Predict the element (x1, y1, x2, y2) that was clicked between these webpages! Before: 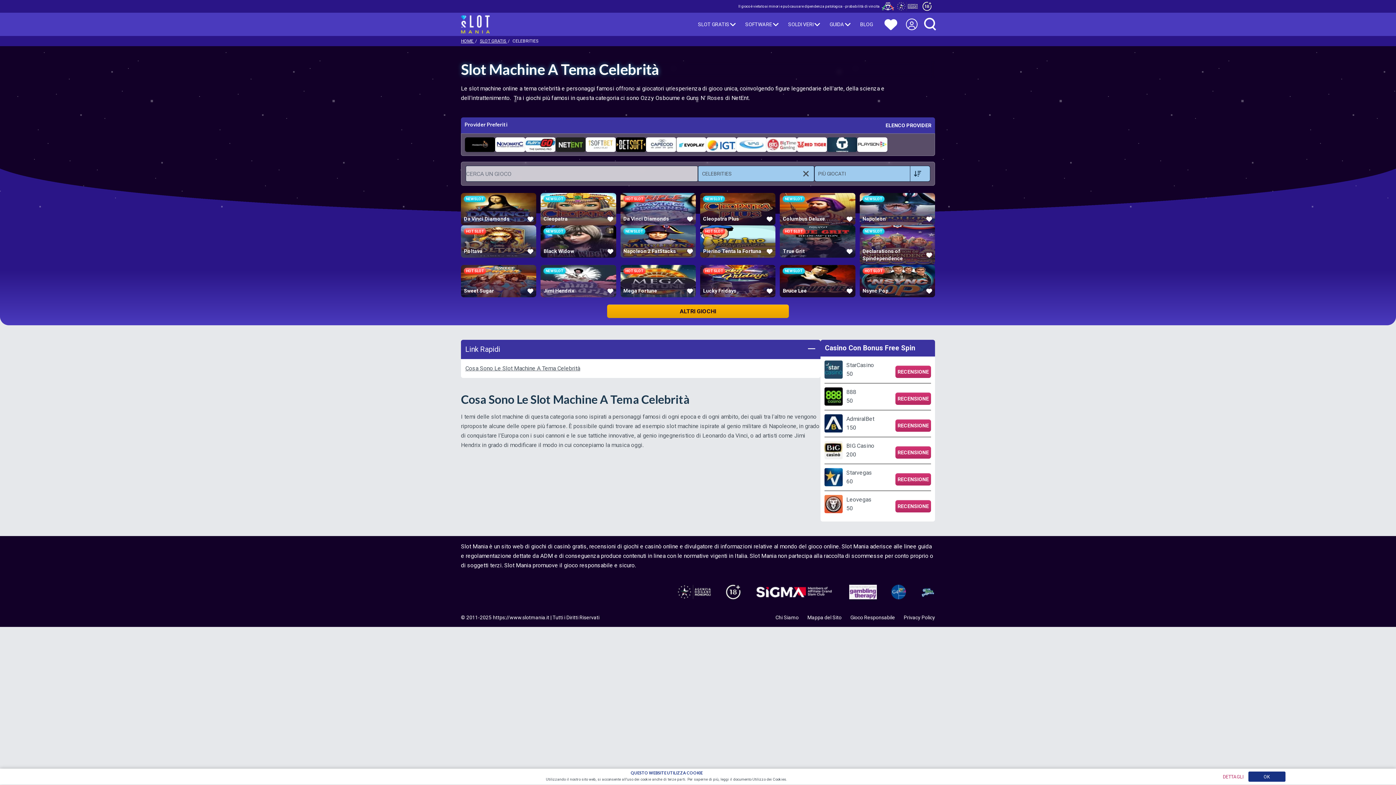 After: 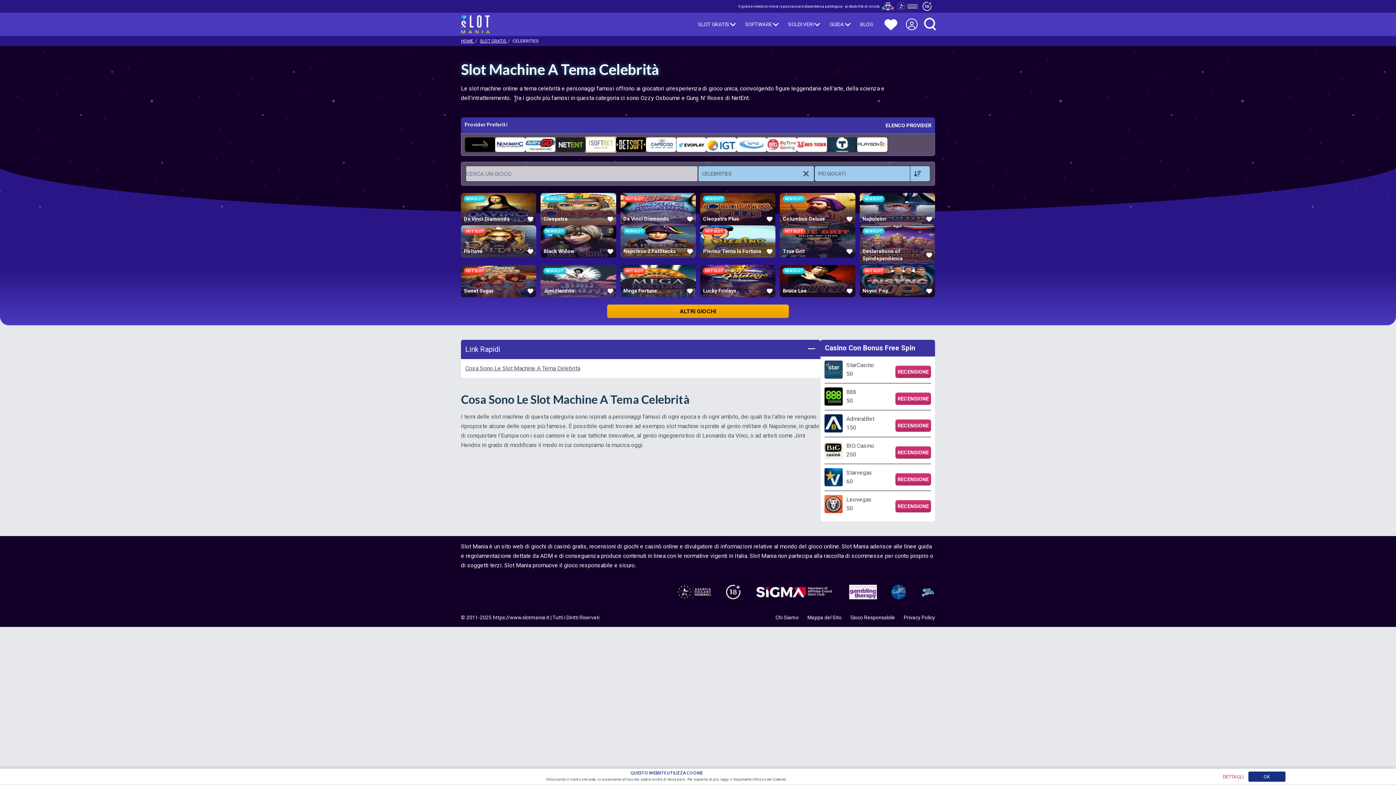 Action: bbox: (585, 137, 616, 152)